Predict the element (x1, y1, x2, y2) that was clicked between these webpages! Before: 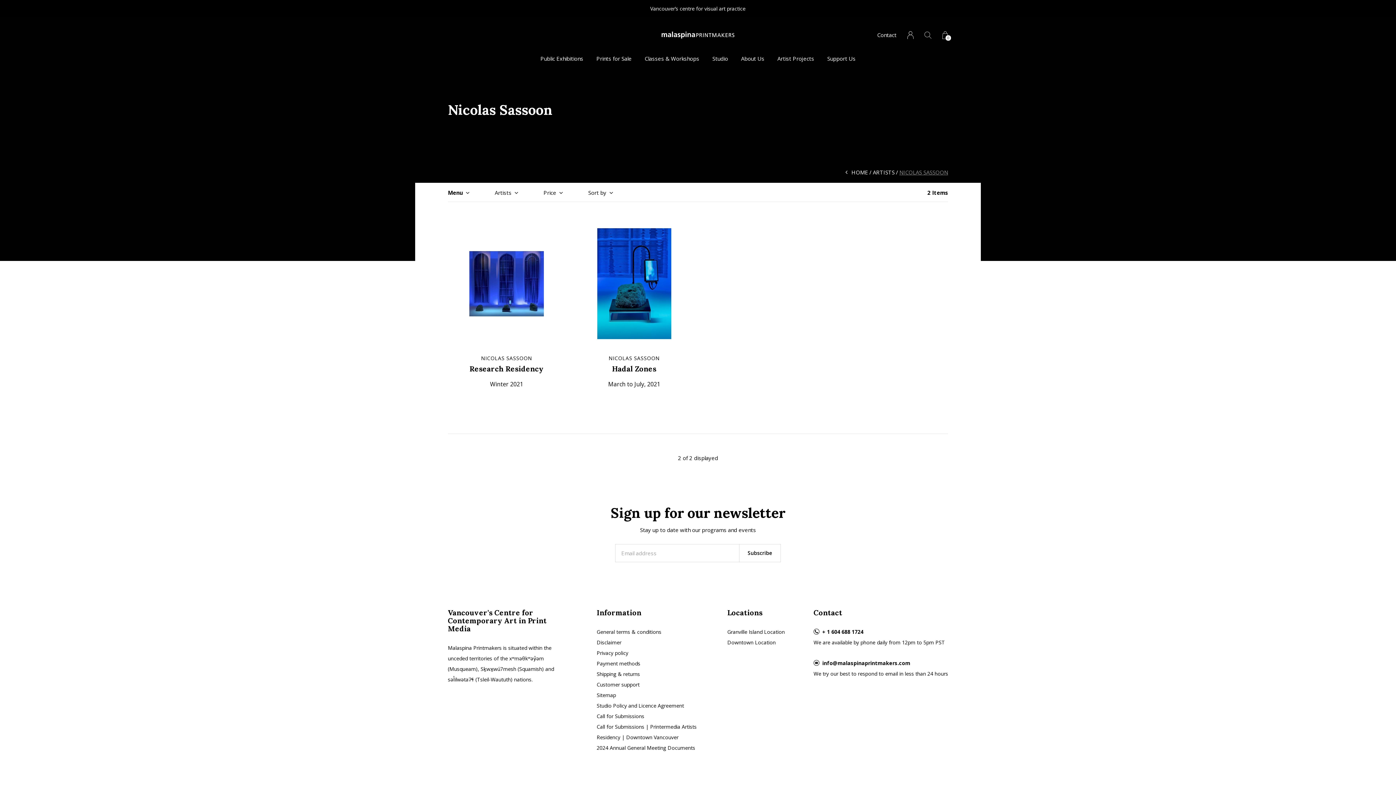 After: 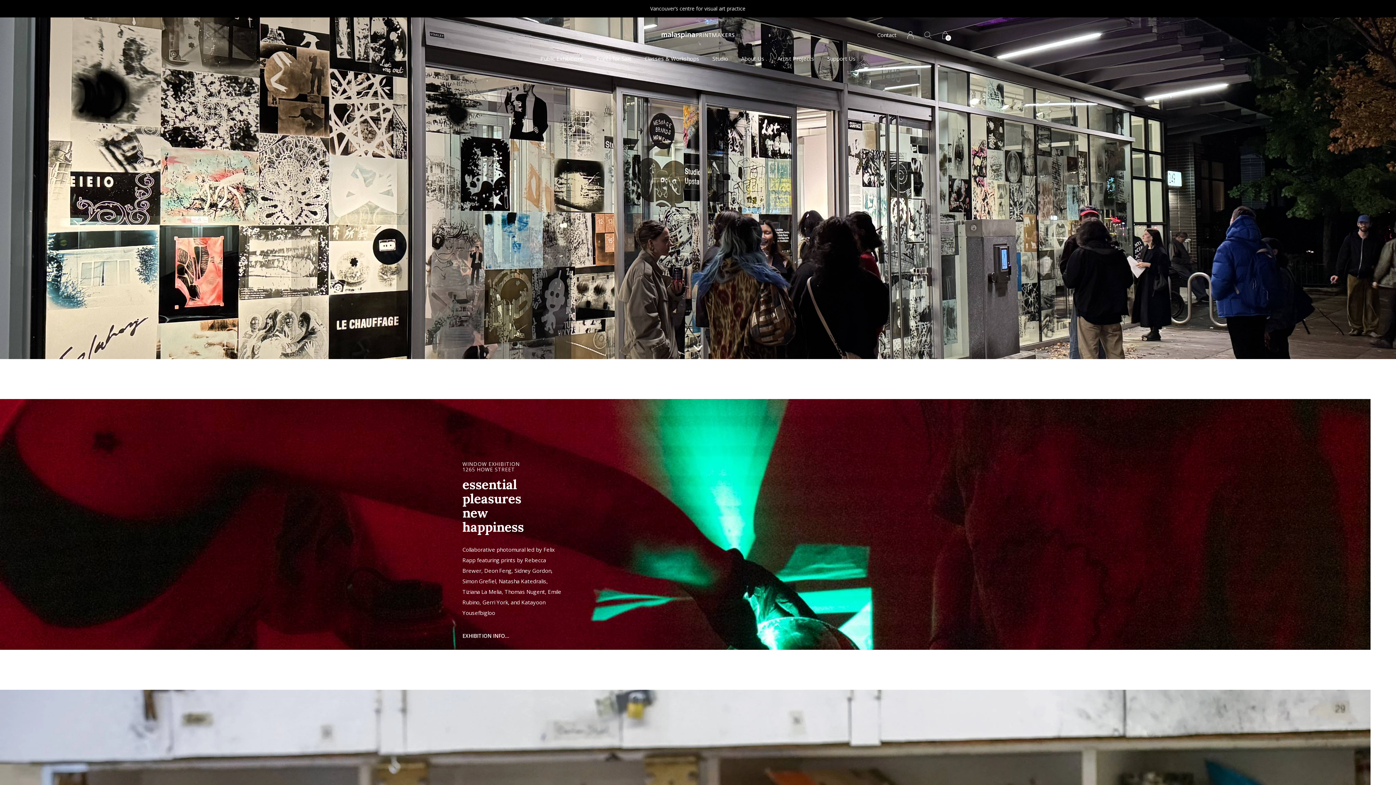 Action: label: HOME bbox: (845, 167, 868, 177)